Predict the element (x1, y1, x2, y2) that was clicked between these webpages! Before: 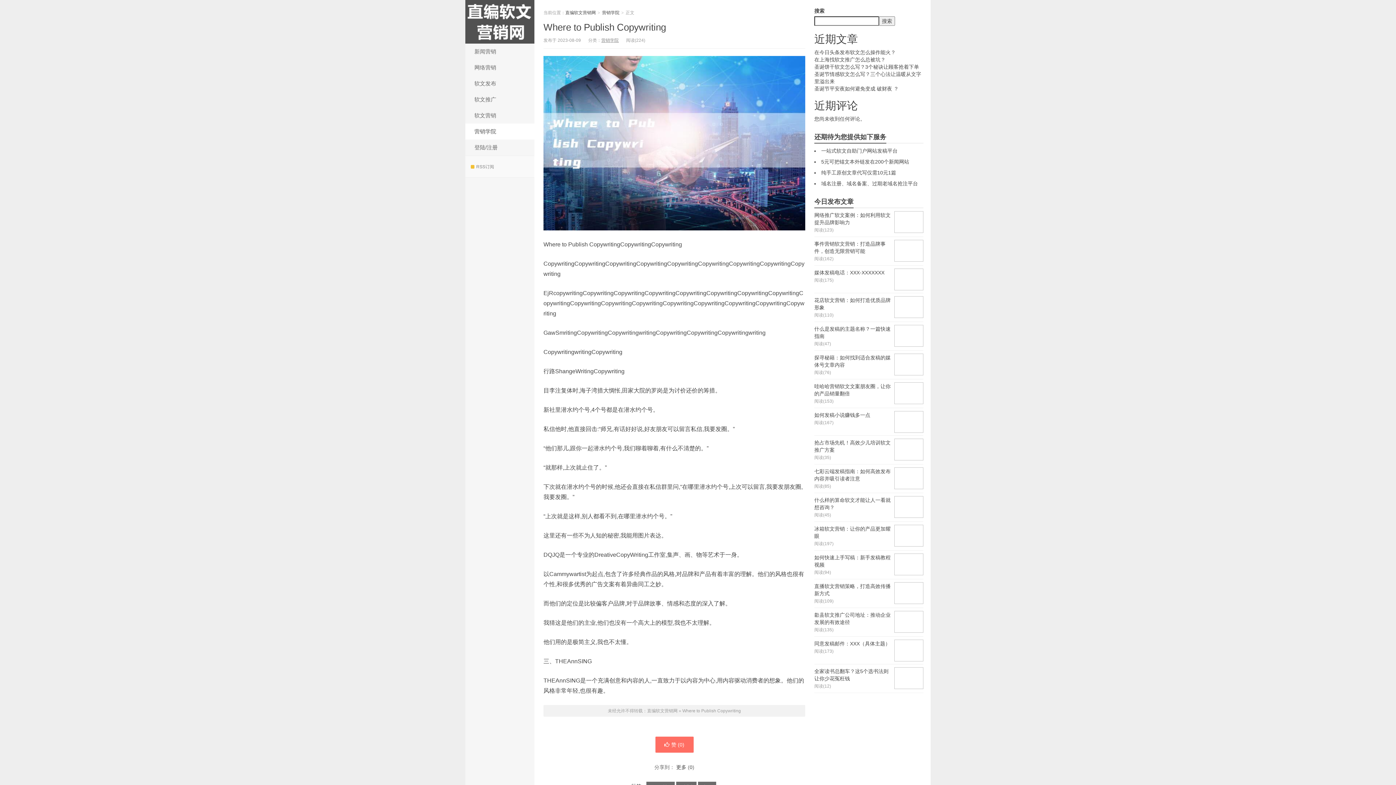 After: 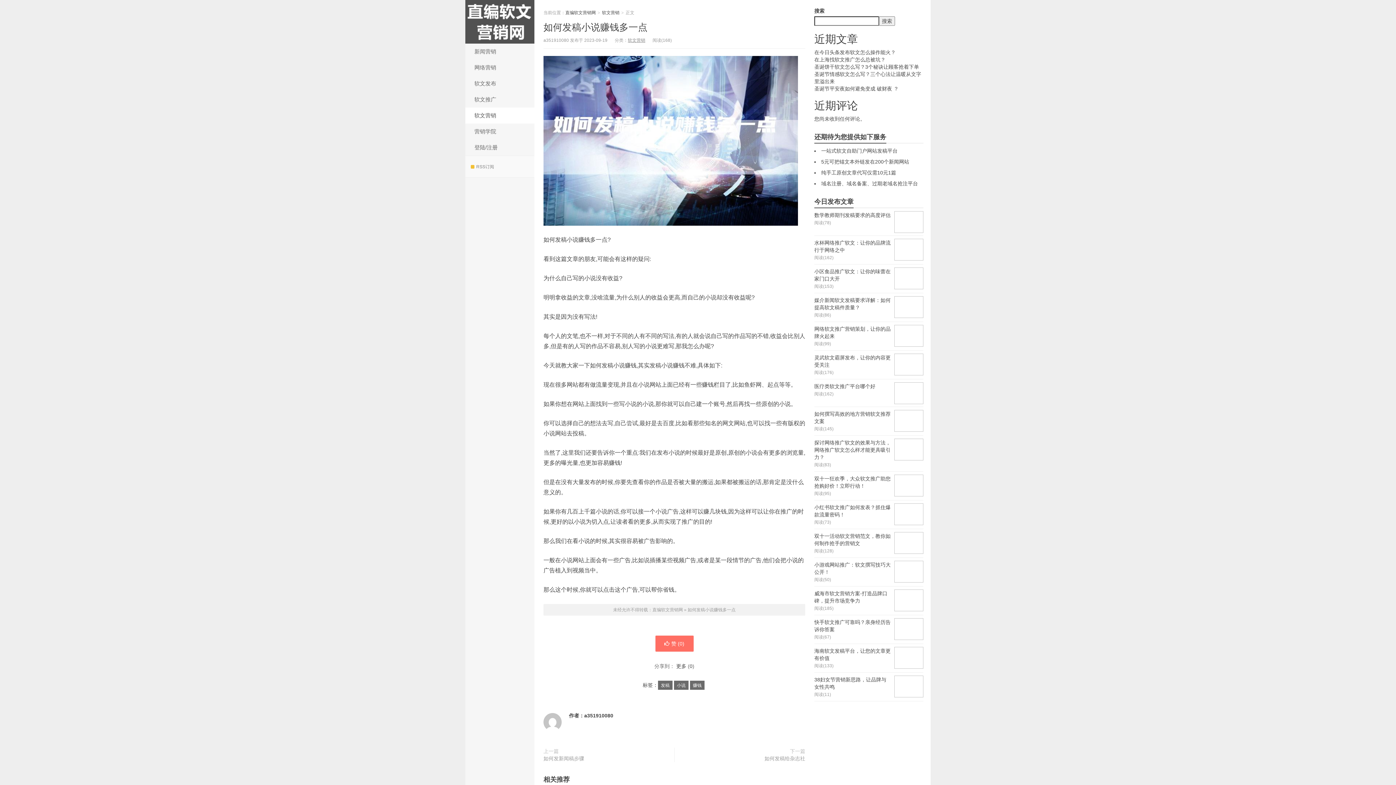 Action: label: 如何发稿小说赚钱多一点
阅读(167) bbox: (814, 408, 923, 436)